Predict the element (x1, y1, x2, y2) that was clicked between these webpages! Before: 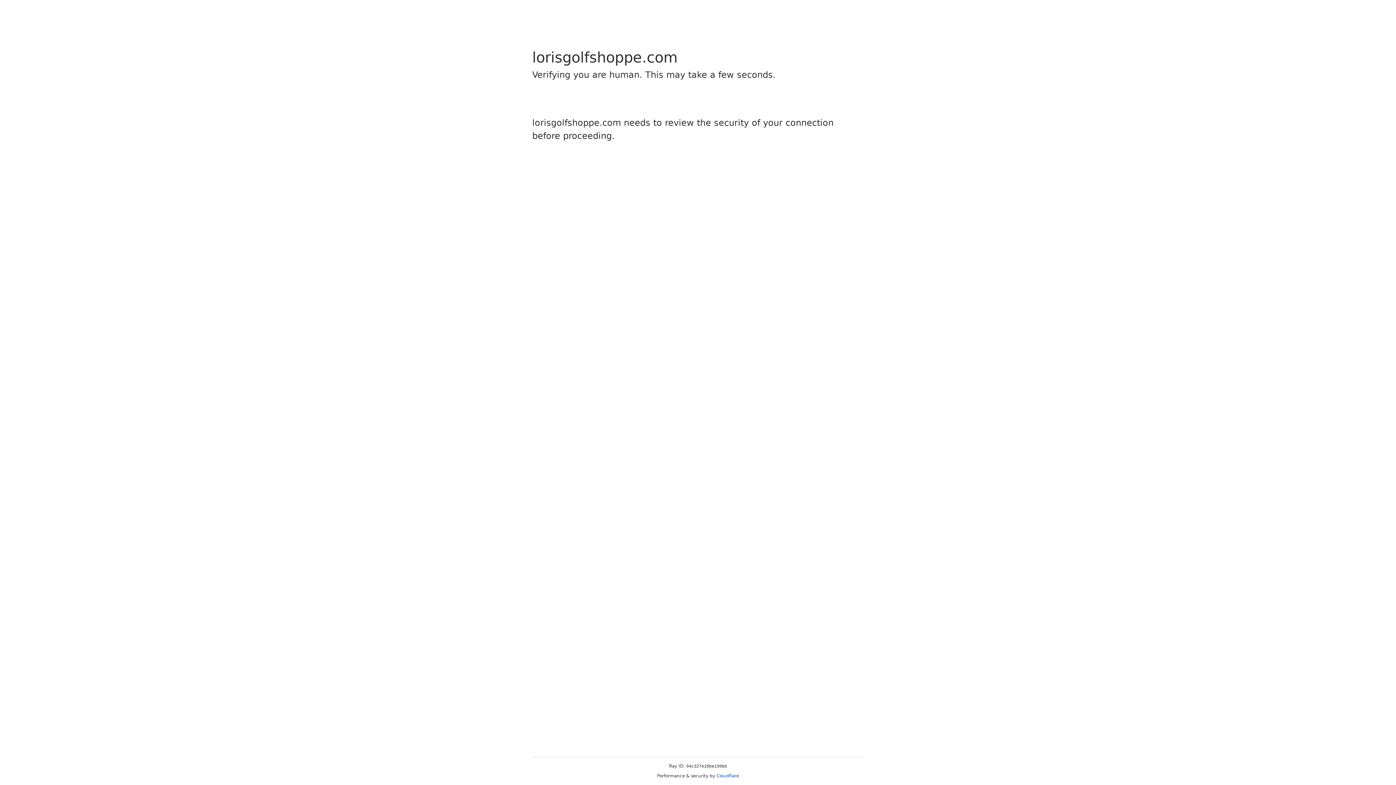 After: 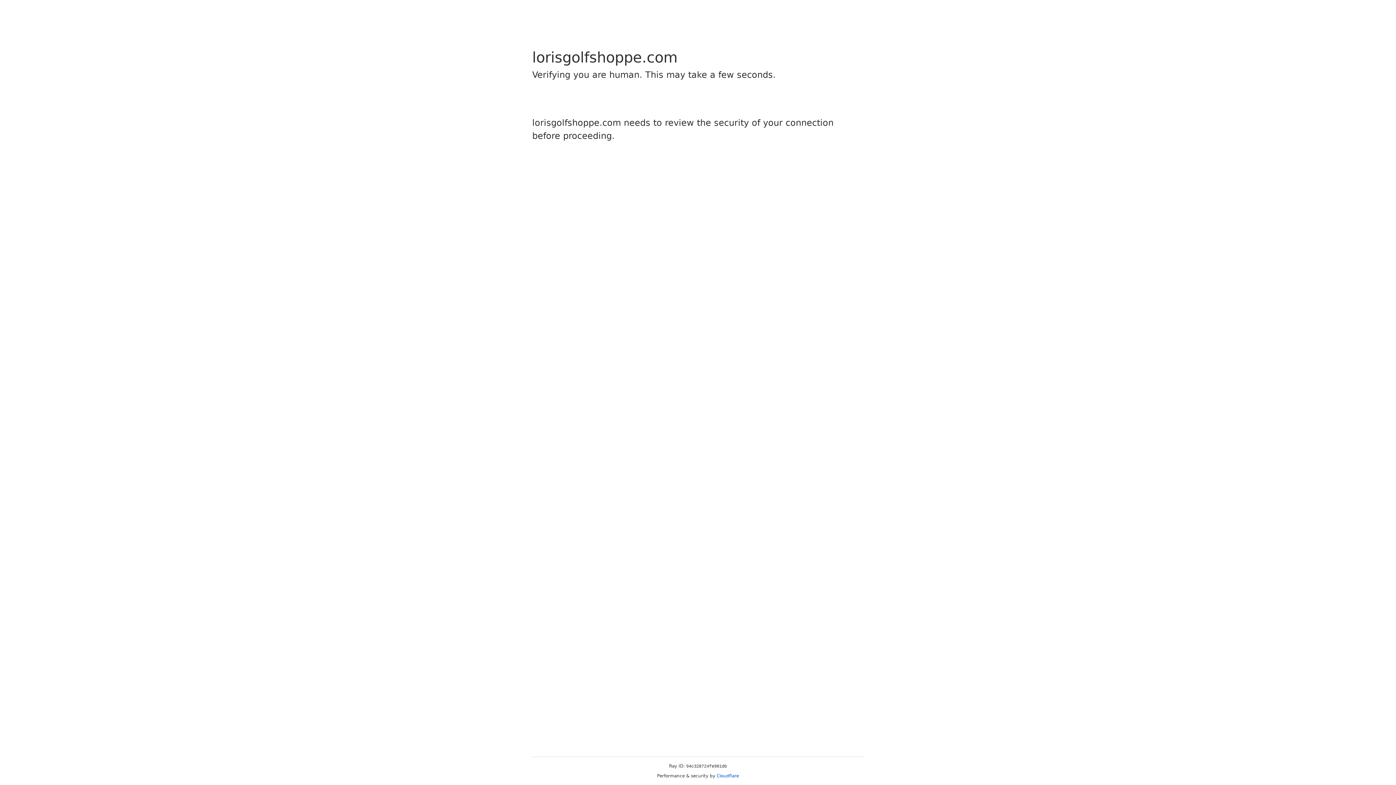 Action: label: Cloudflare bbox: (716, 773, 739, 778)